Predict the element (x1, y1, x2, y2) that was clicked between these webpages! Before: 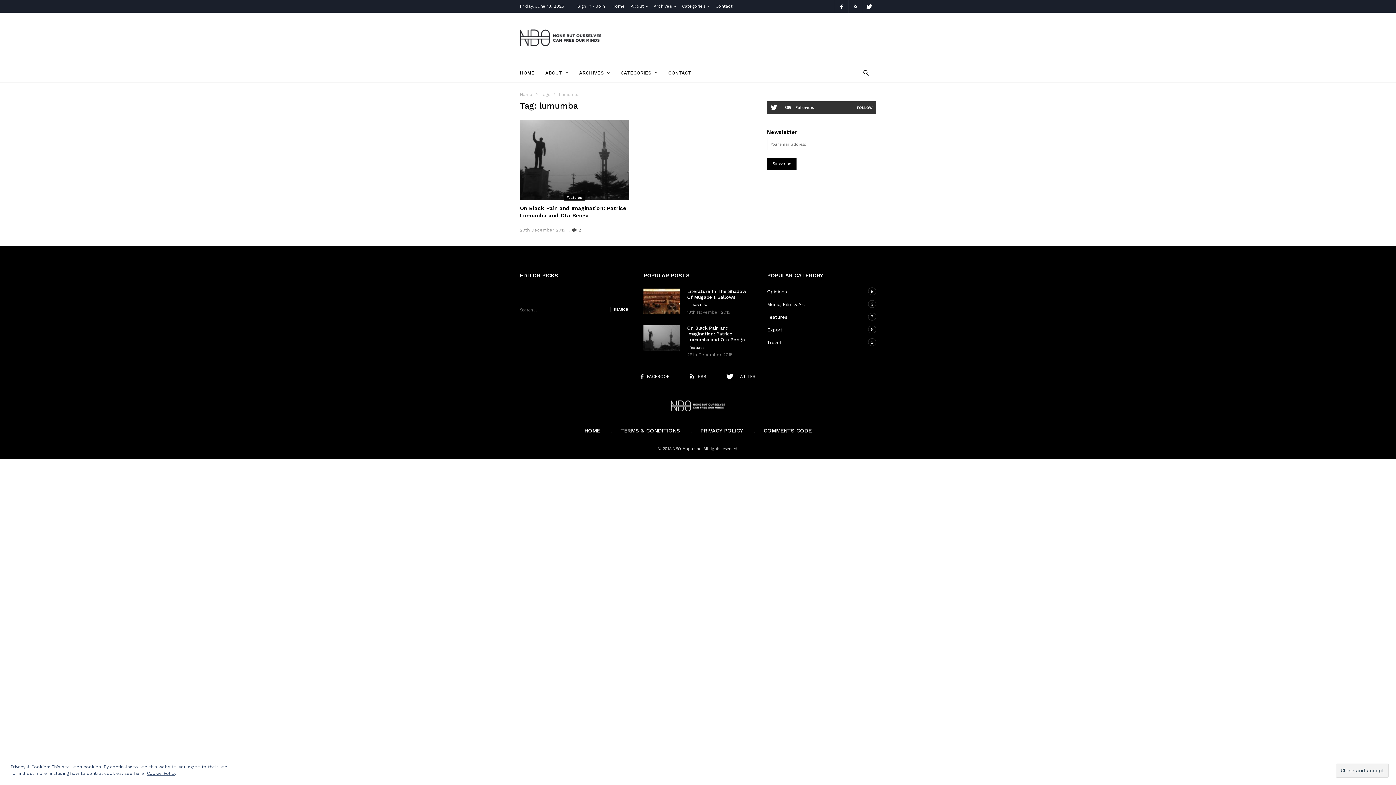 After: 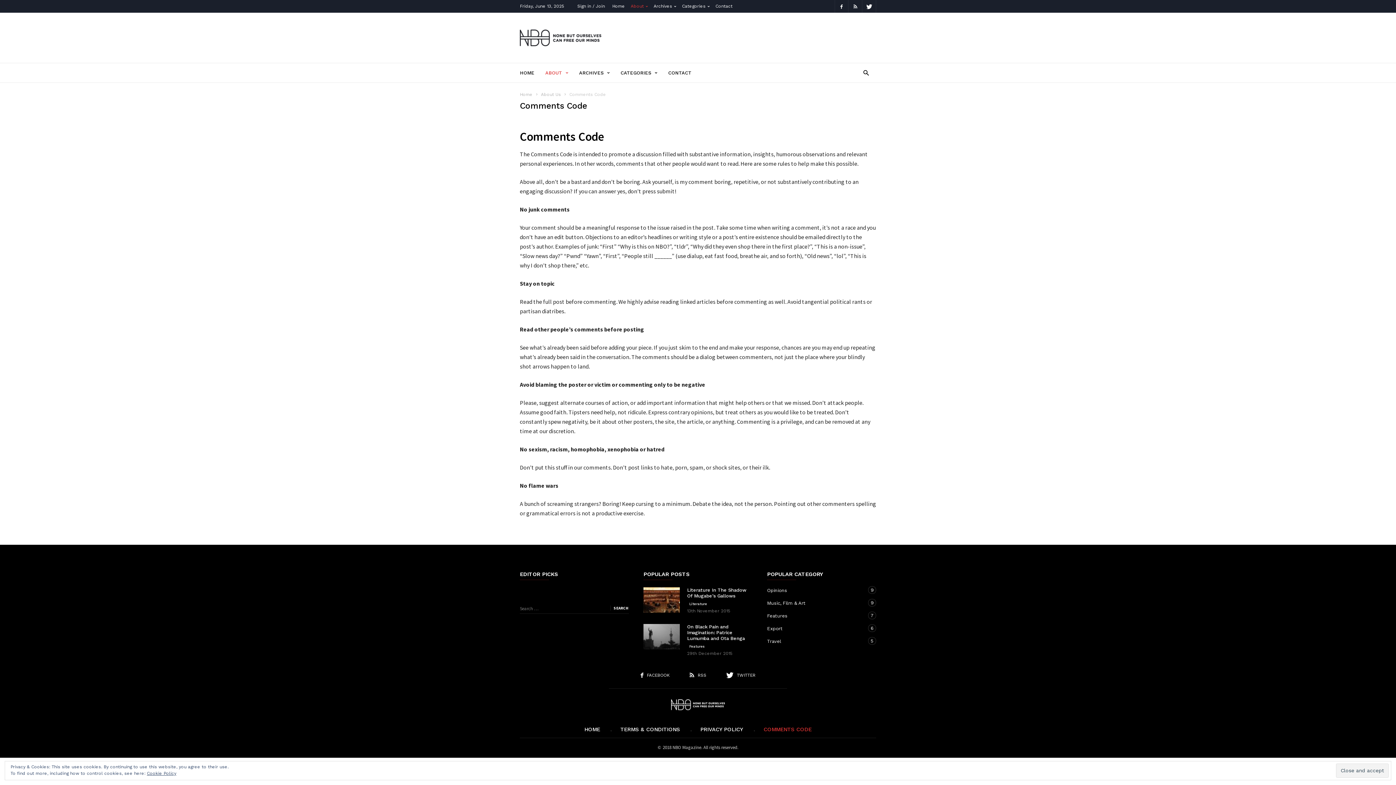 Action: label: COMMENTS CODE bbox: (763, 427, 811, 434)